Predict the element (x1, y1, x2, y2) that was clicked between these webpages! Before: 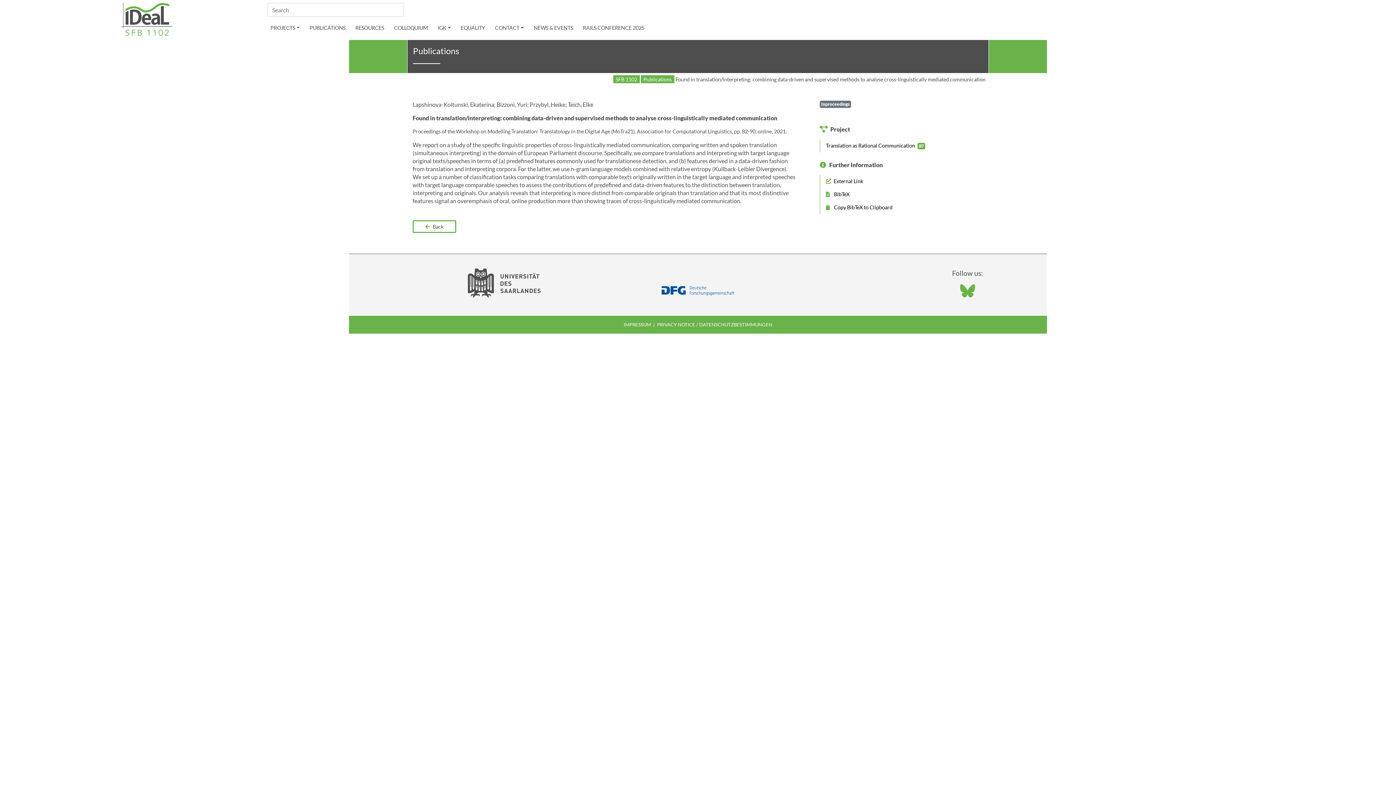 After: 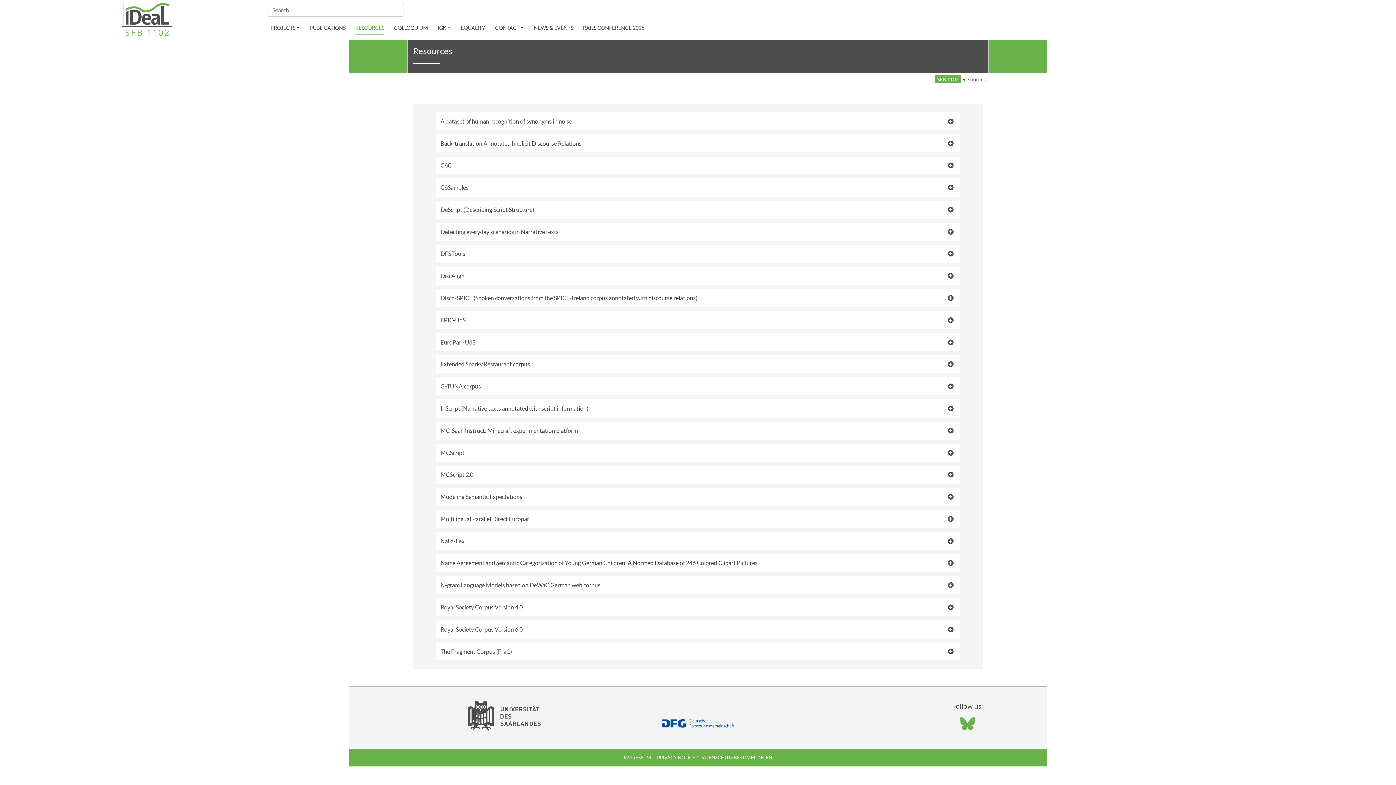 Action: label: RESOURCES bbox: (352, 21, 387, 34)